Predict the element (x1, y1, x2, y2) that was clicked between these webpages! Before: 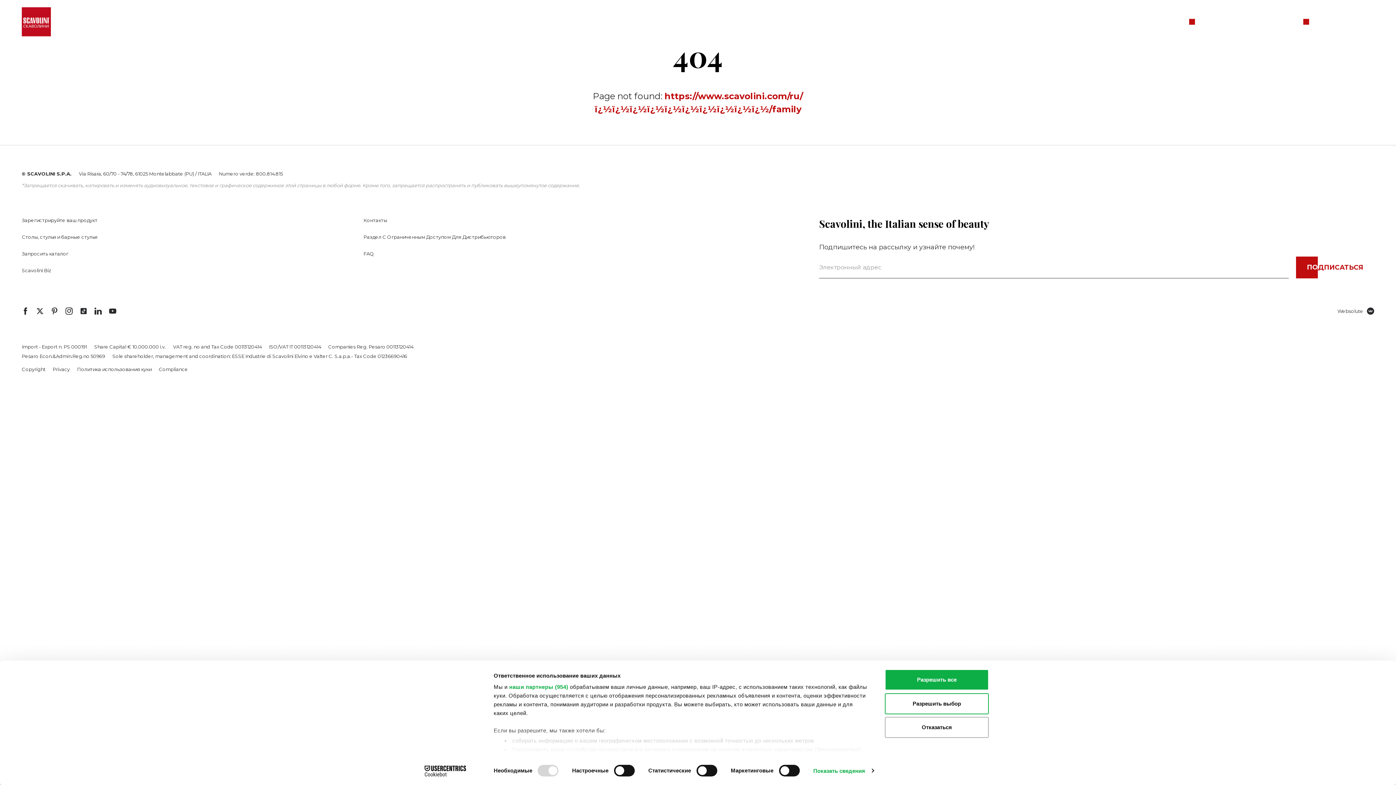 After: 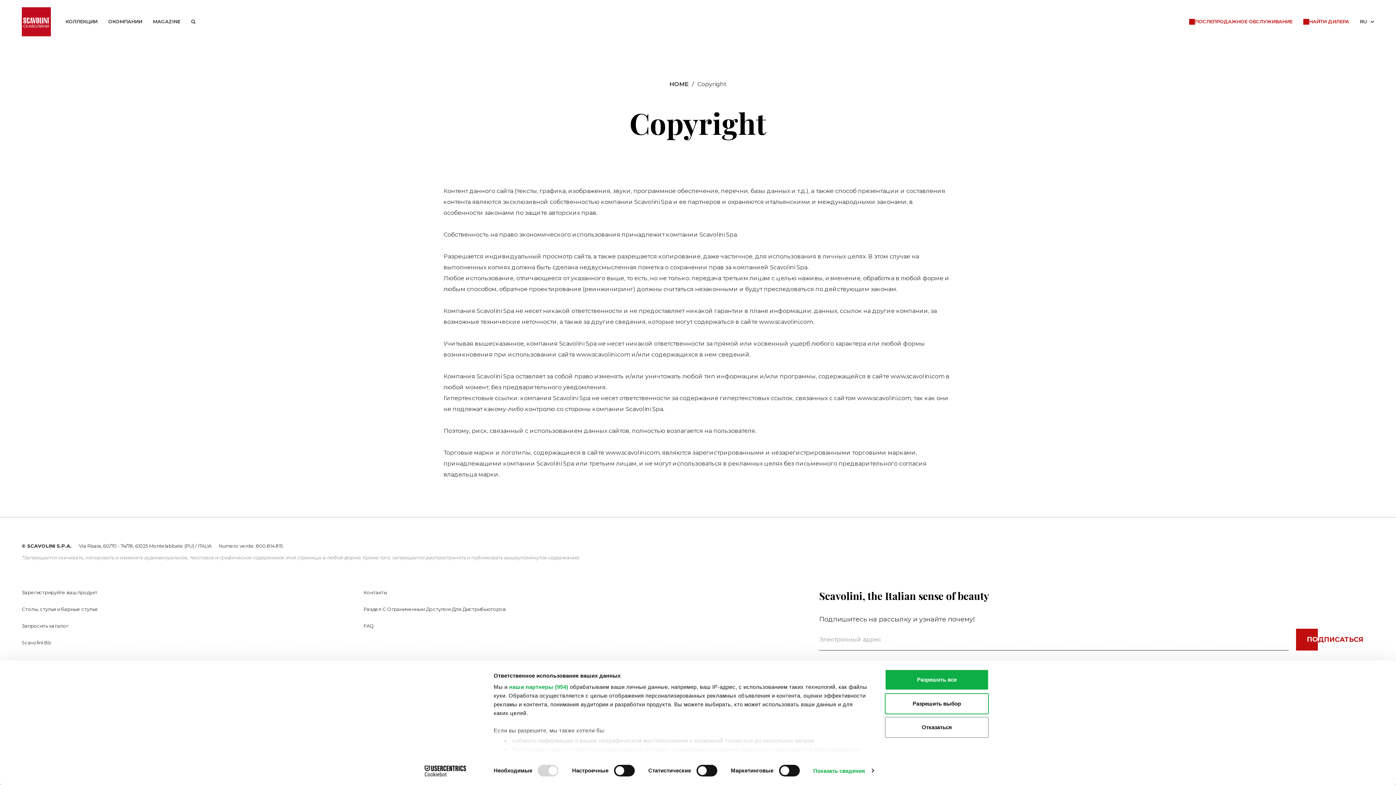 Action: bbox: (21, 366, 45, 372) label: Copyright